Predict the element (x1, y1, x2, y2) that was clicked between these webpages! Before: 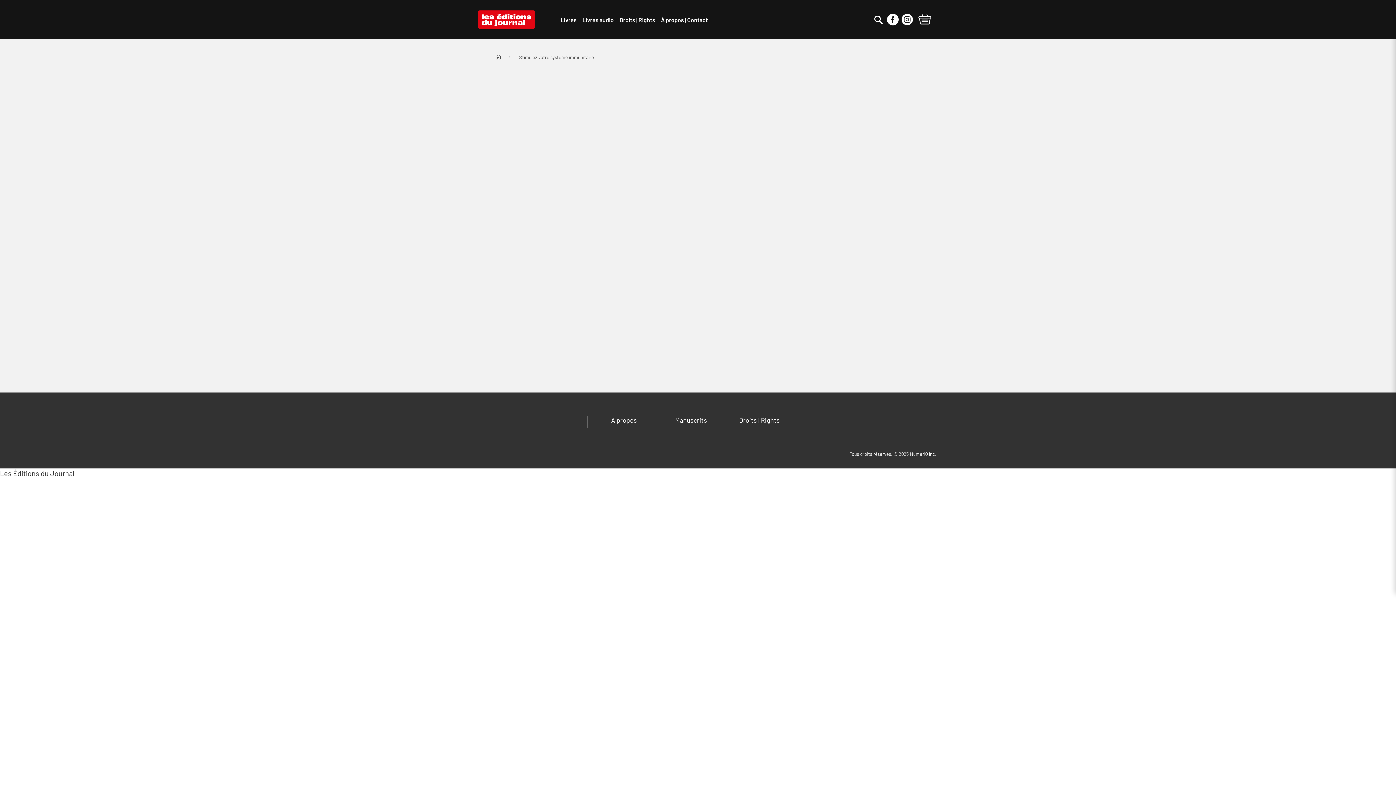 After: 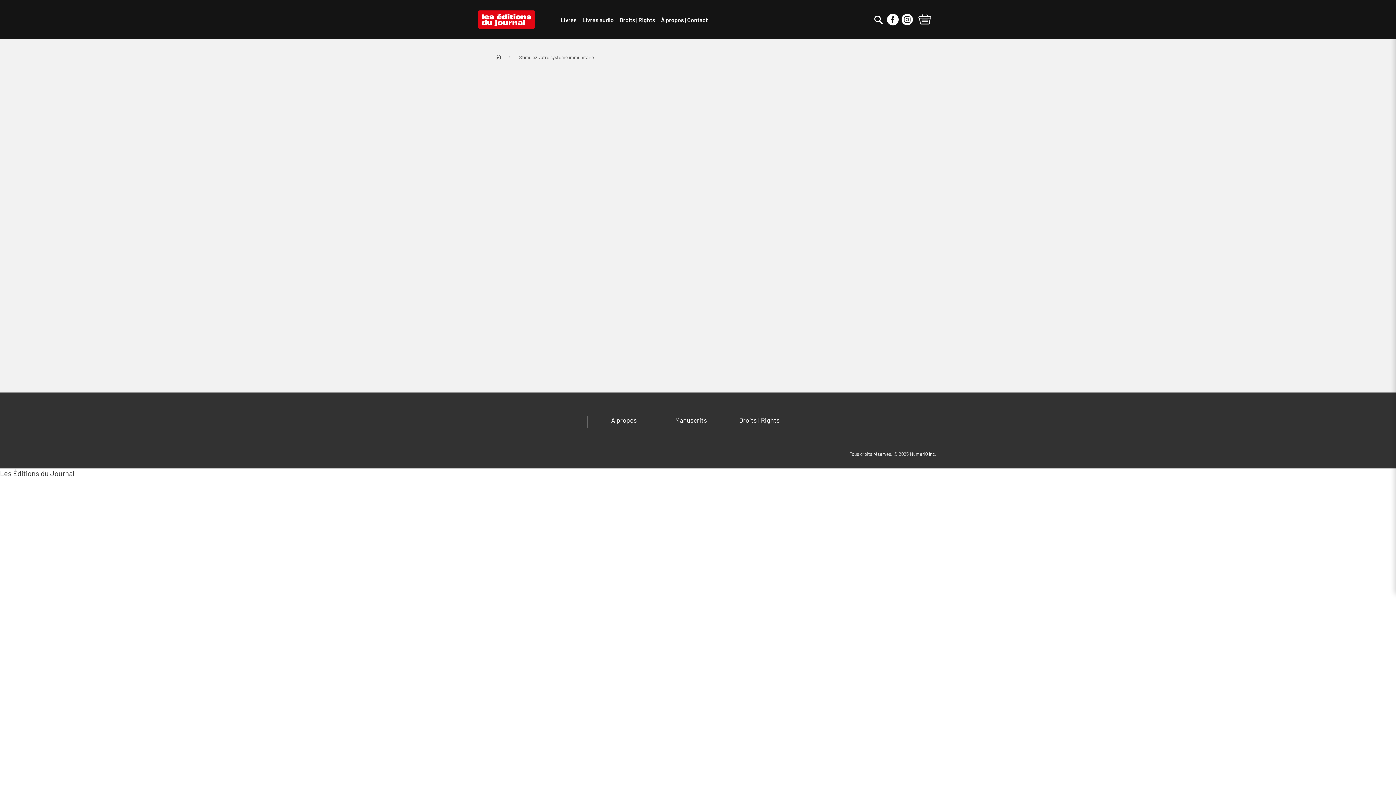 Action: label: Stimulez votre système immunitaire bbox: (519, 54, 594, 60)